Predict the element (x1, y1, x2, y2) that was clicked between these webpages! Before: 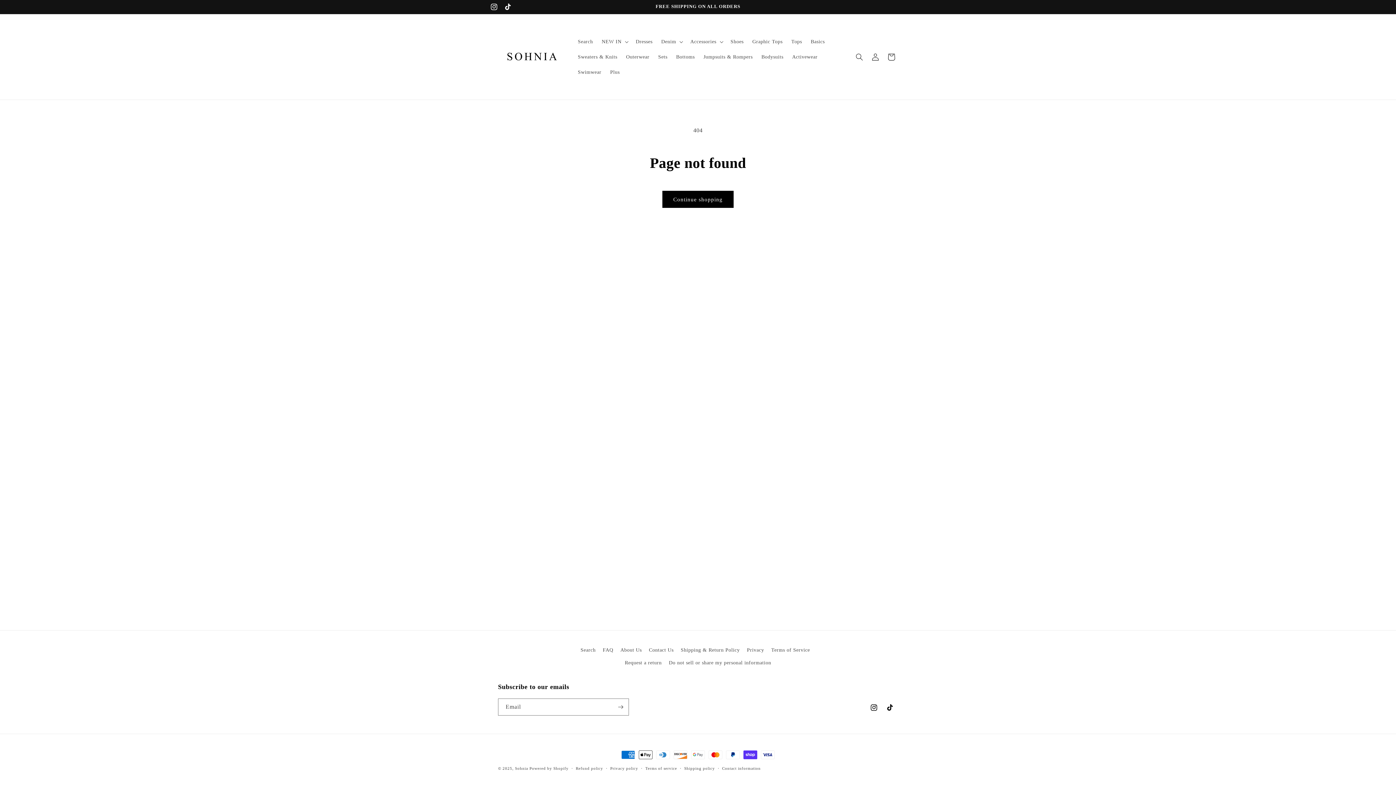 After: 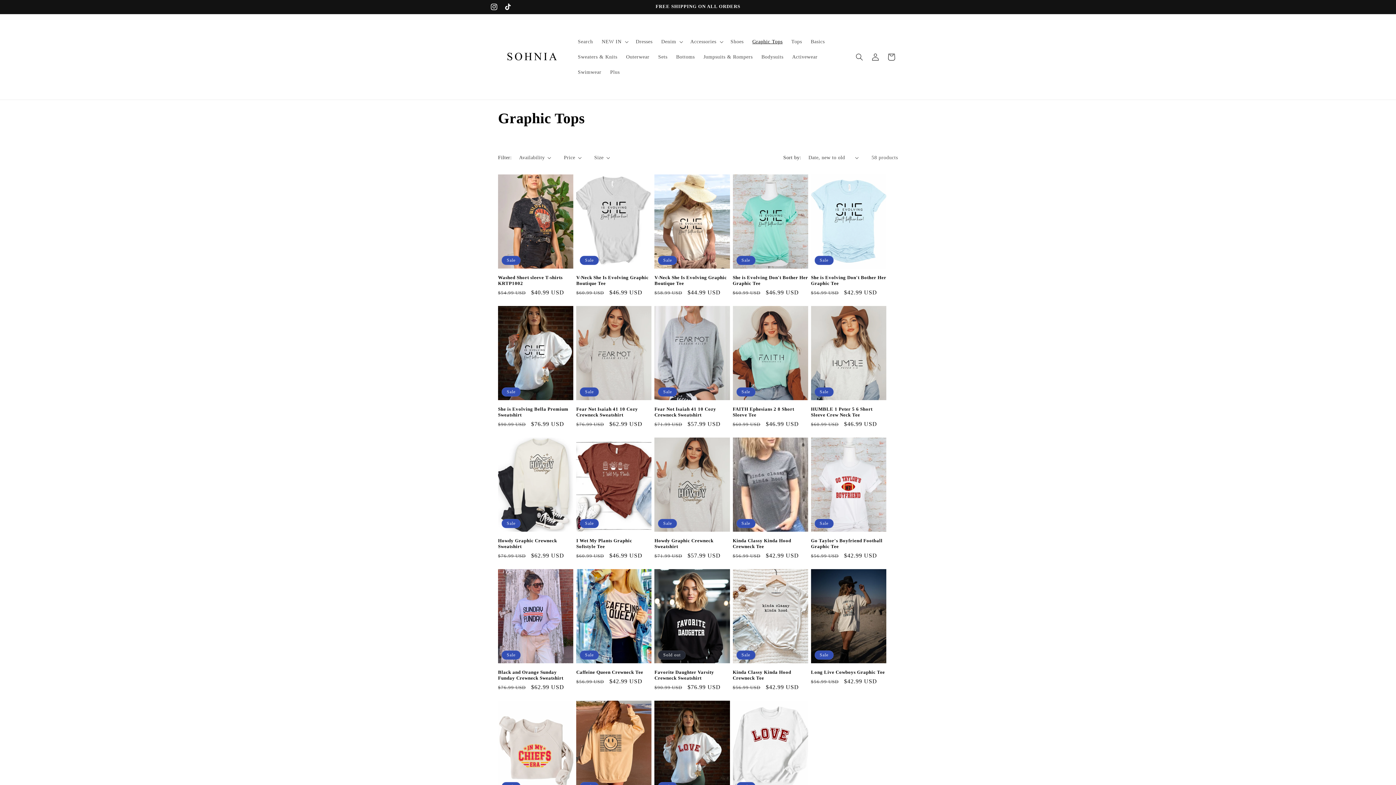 Action: bbox: (748, 34, 787, 49) label: Graphic Tops